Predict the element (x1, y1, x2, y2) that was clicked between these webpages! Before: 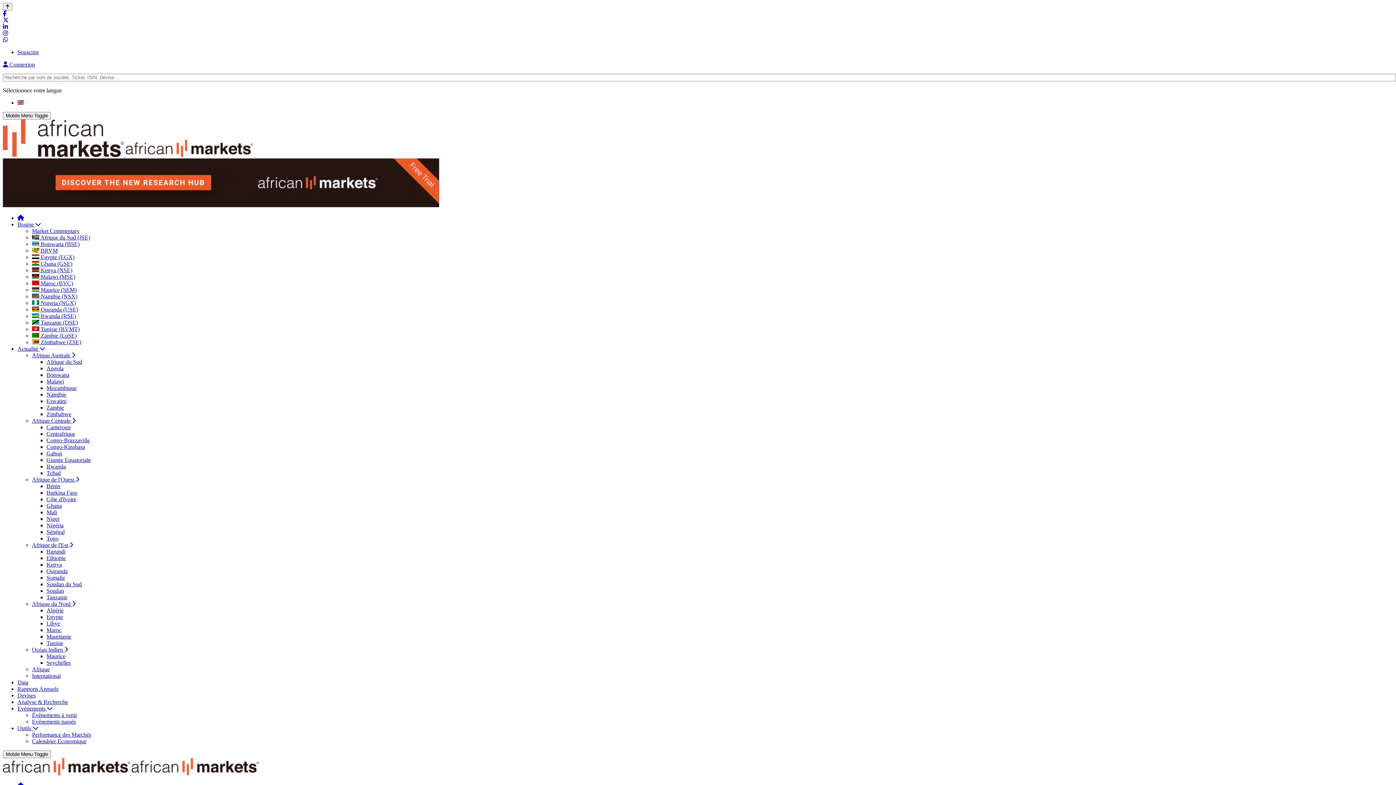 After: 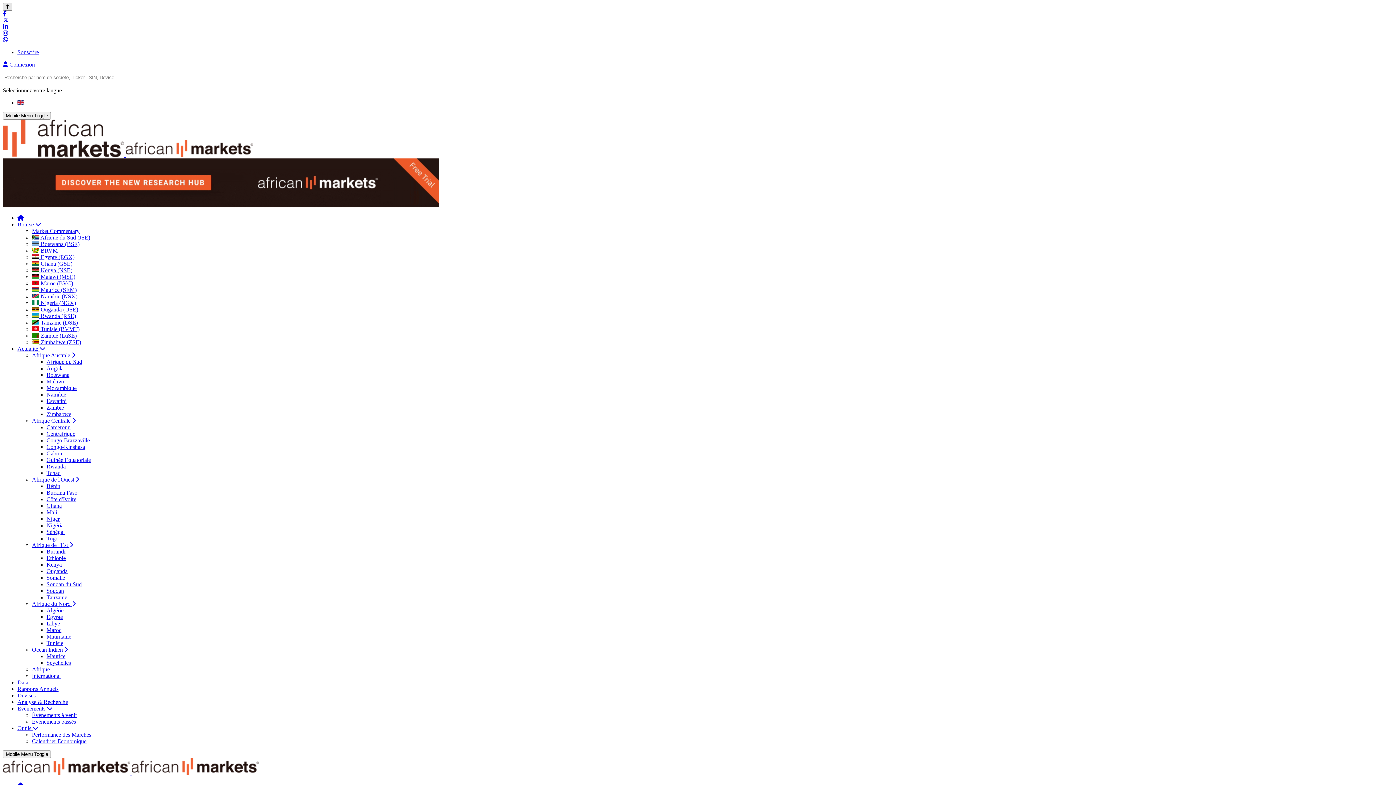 Action: bbox: (2, 2, 12, 10)